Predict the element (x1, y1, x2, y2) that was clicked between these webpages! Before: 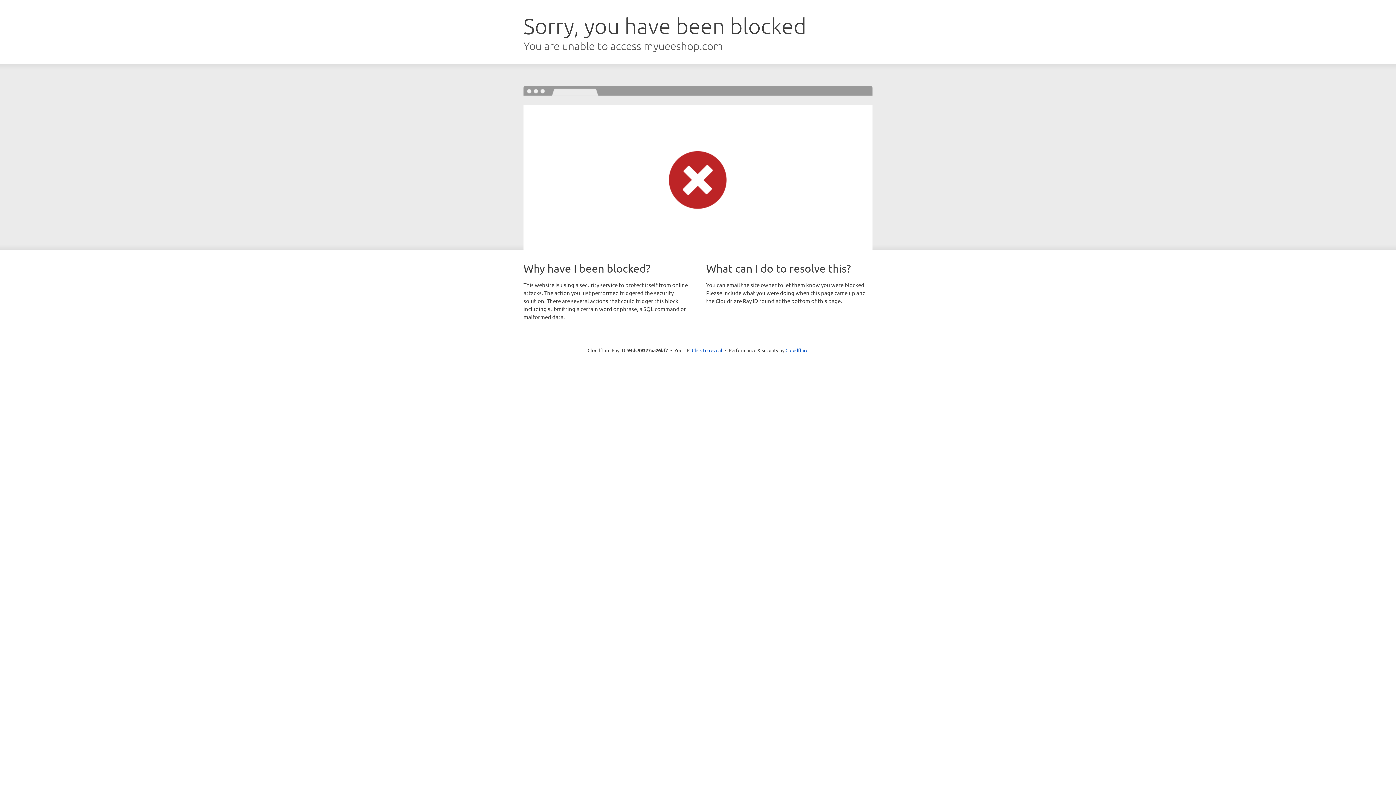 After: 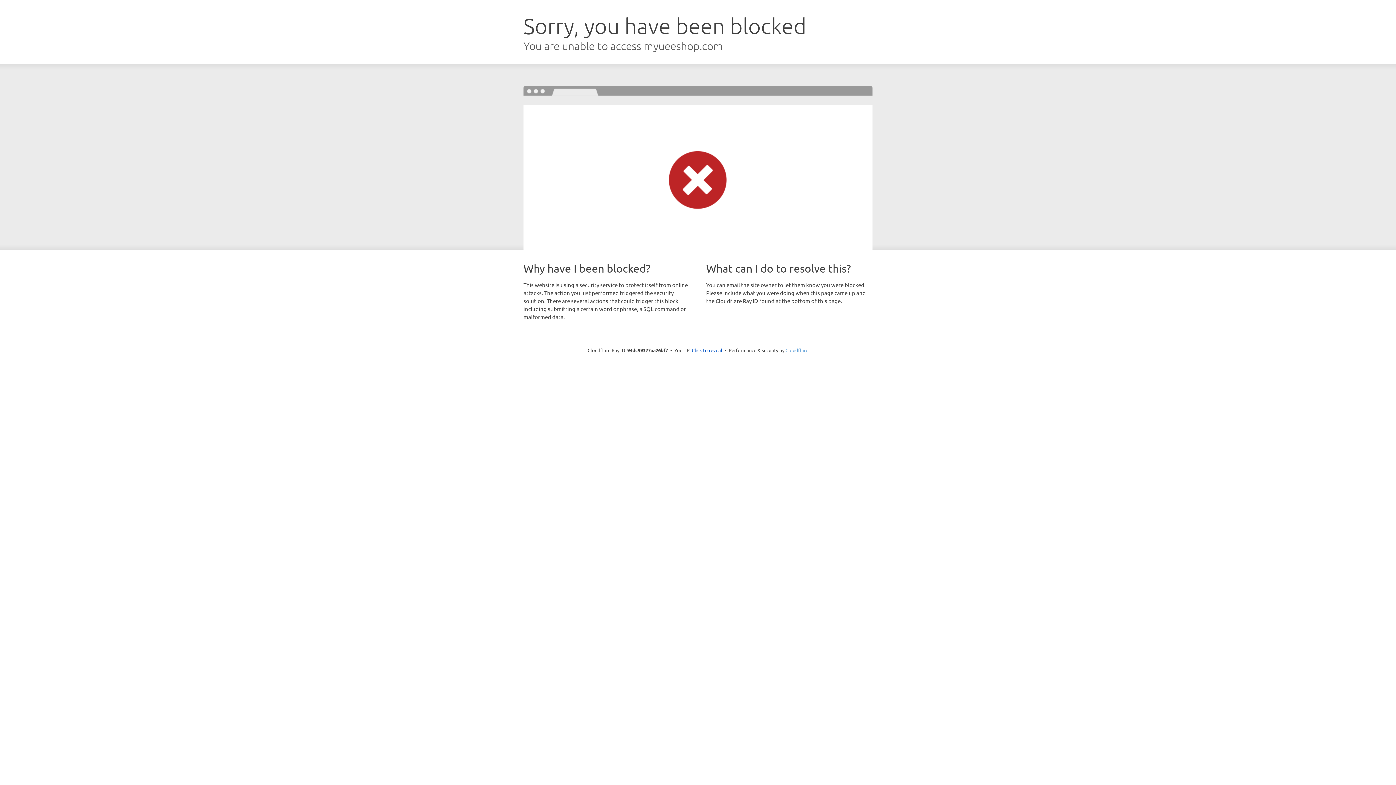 Action: label: Cloudflare bbox: (785, 347, 808, 353)